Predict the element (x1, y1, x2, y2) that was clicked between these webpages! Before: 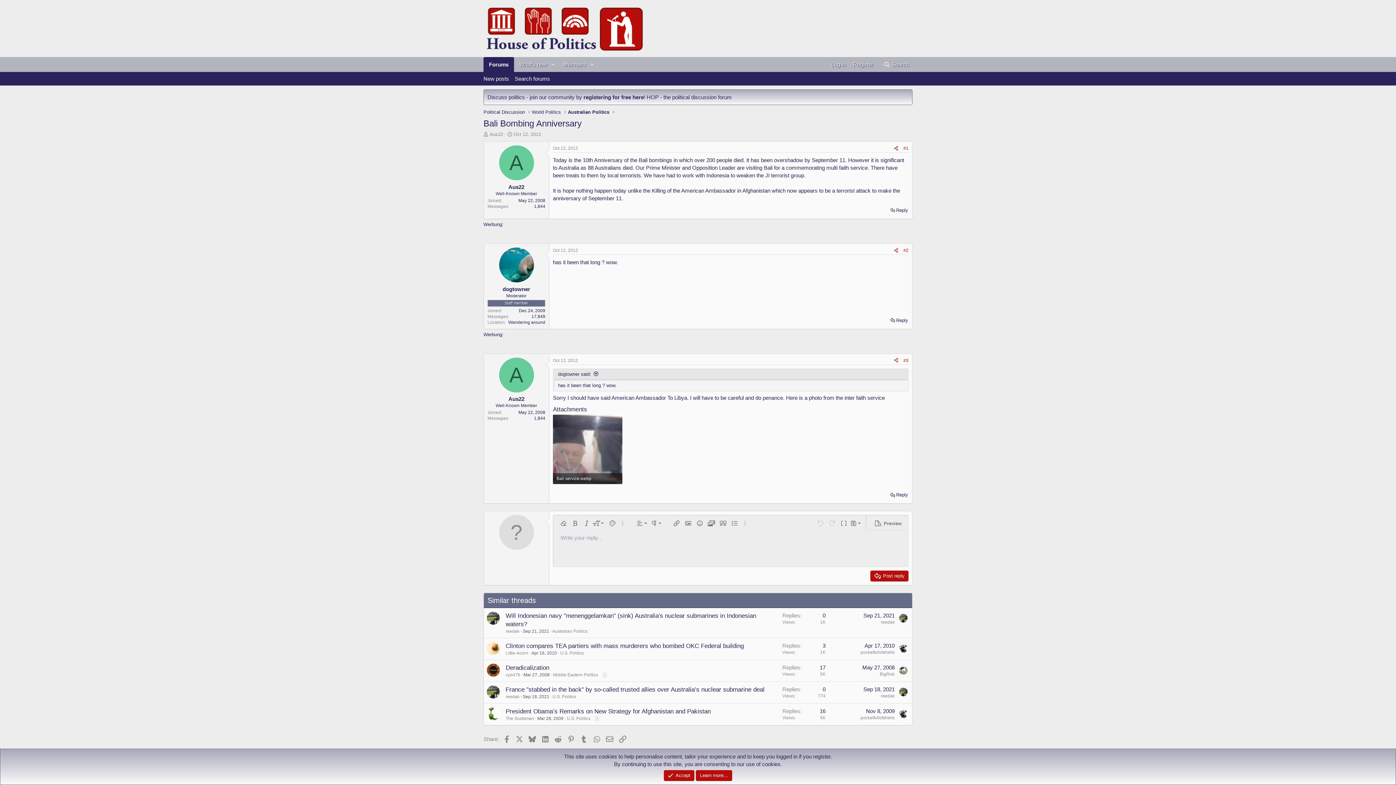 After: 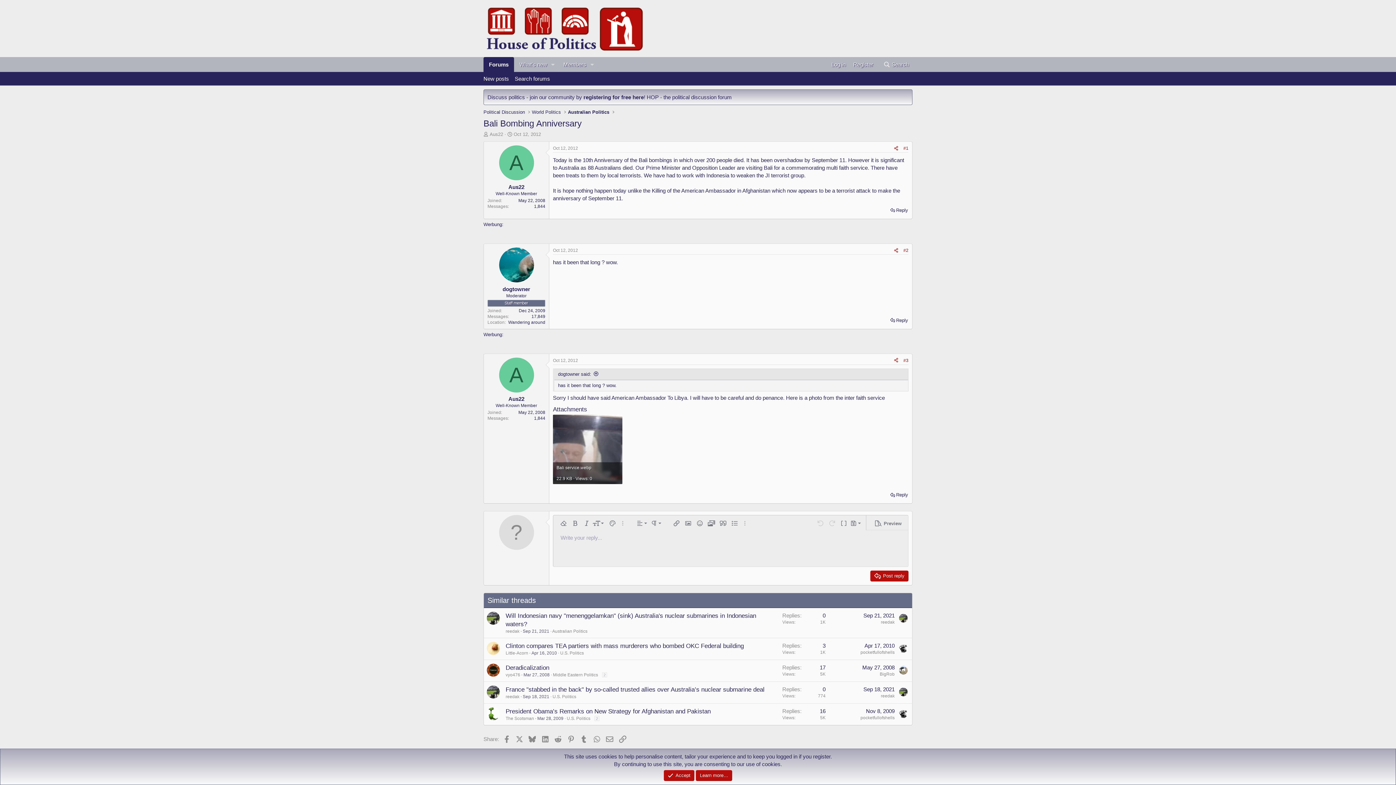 Action: bbox: (553, 414, 622, 484)